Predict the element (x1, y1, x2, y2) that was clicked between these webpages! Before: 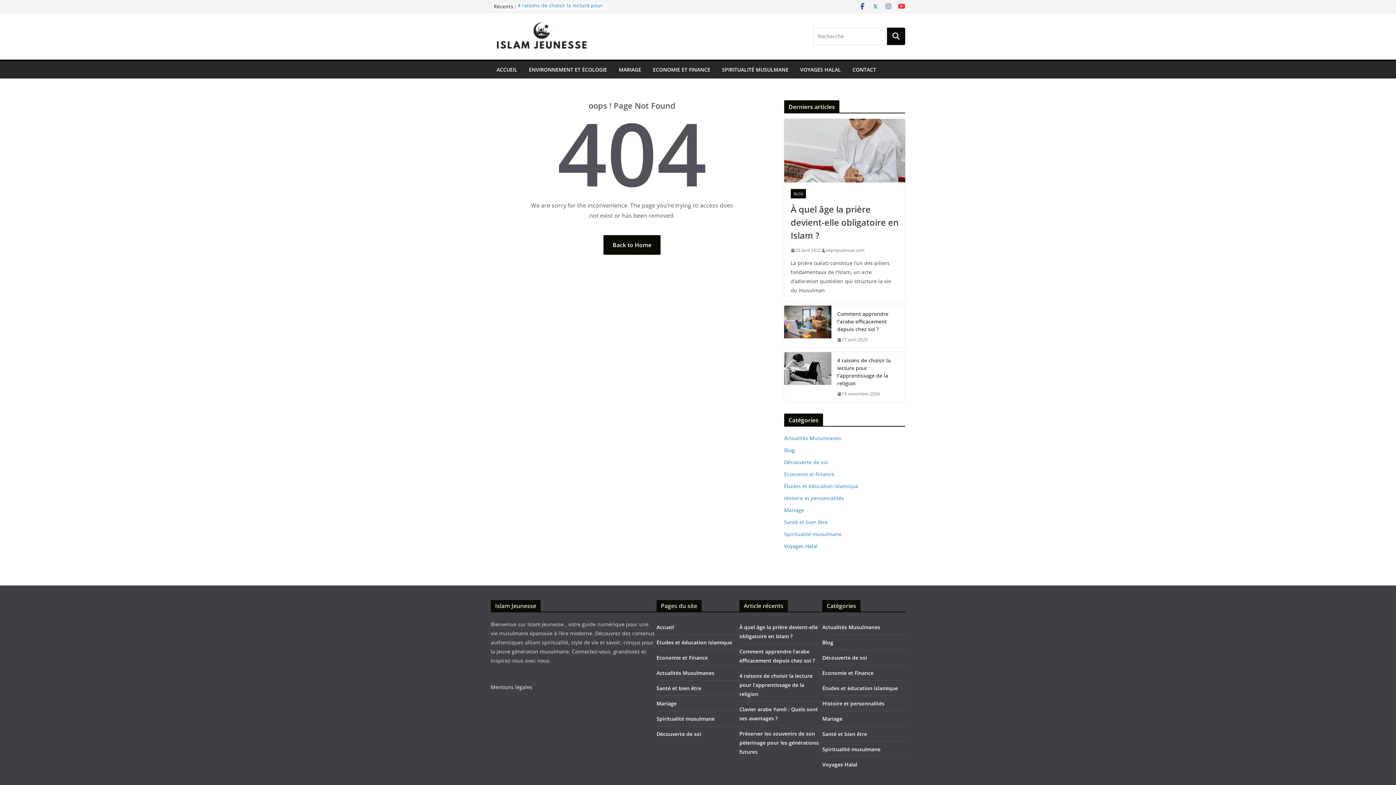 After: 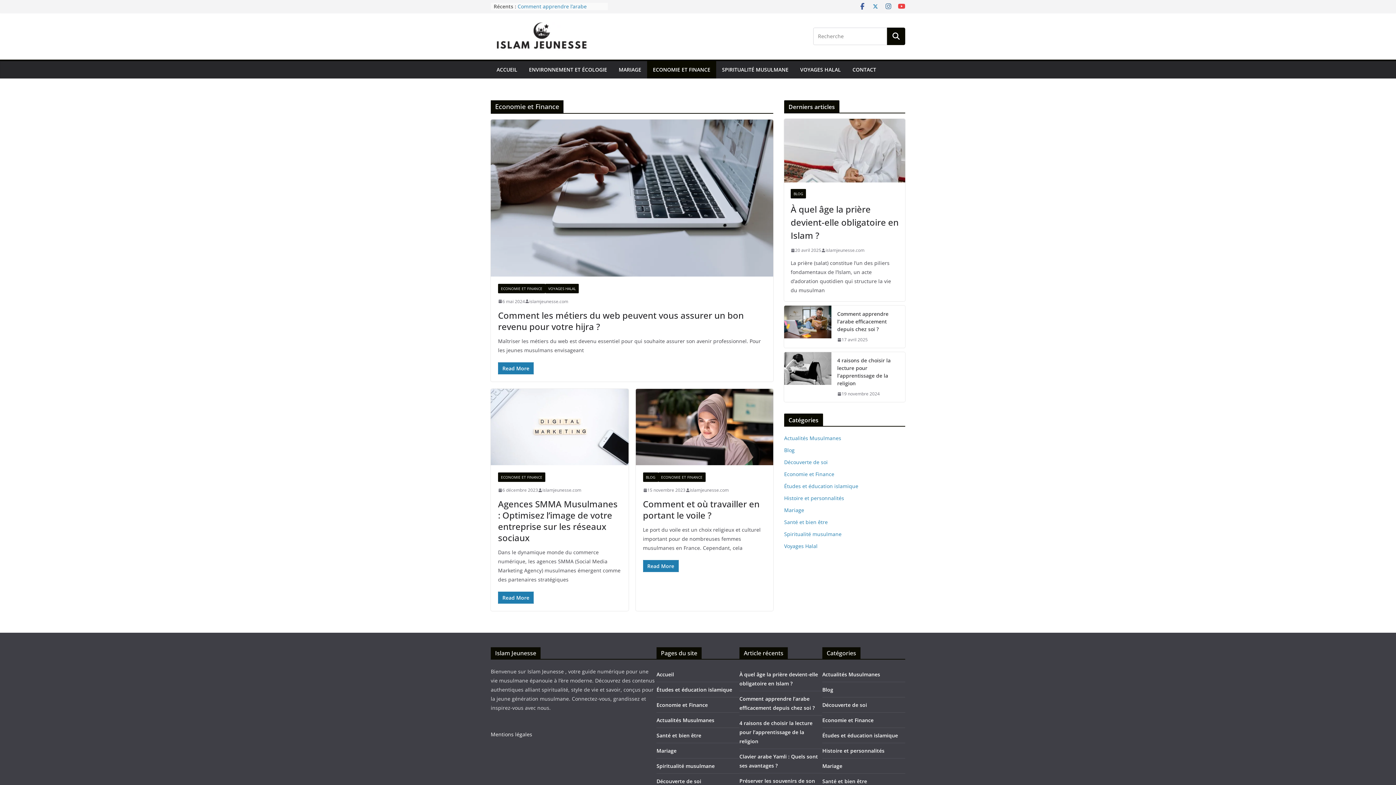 Action: bbox: (653, 64, 710, 74) label: ECONOMIE ET FINANCE